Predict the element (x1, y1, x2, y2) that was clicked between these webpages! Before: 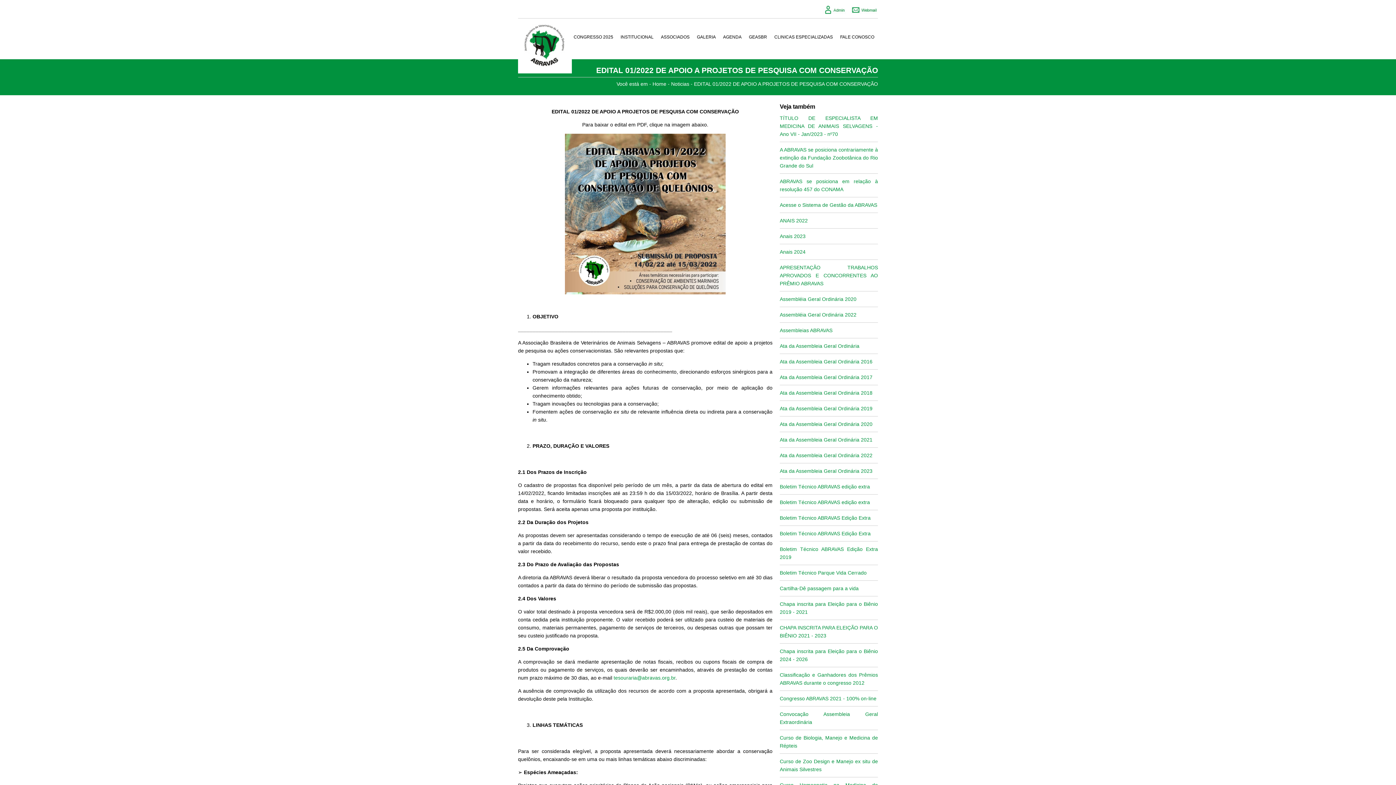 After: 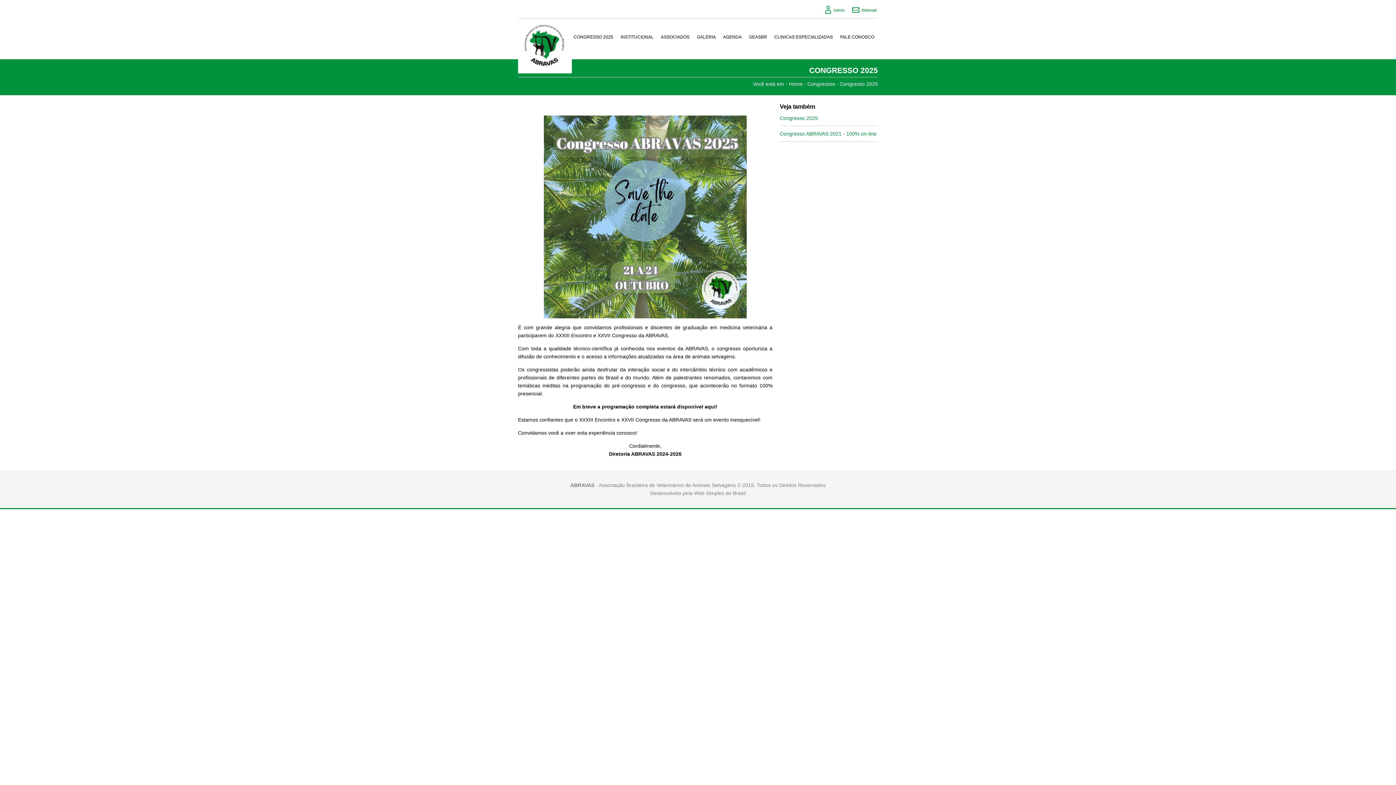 Action: bbox: (570, 18, 617, 55) label: CONGRESSO 2025